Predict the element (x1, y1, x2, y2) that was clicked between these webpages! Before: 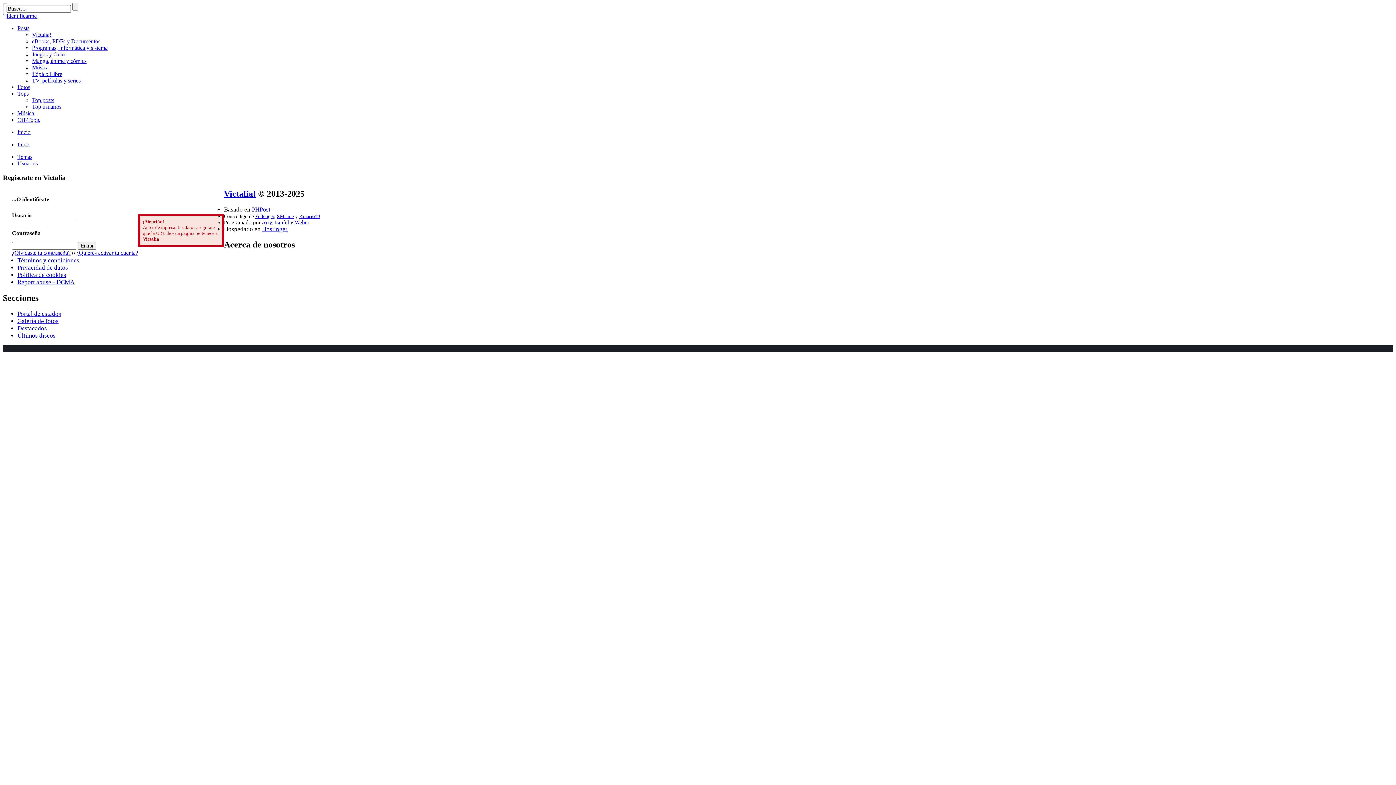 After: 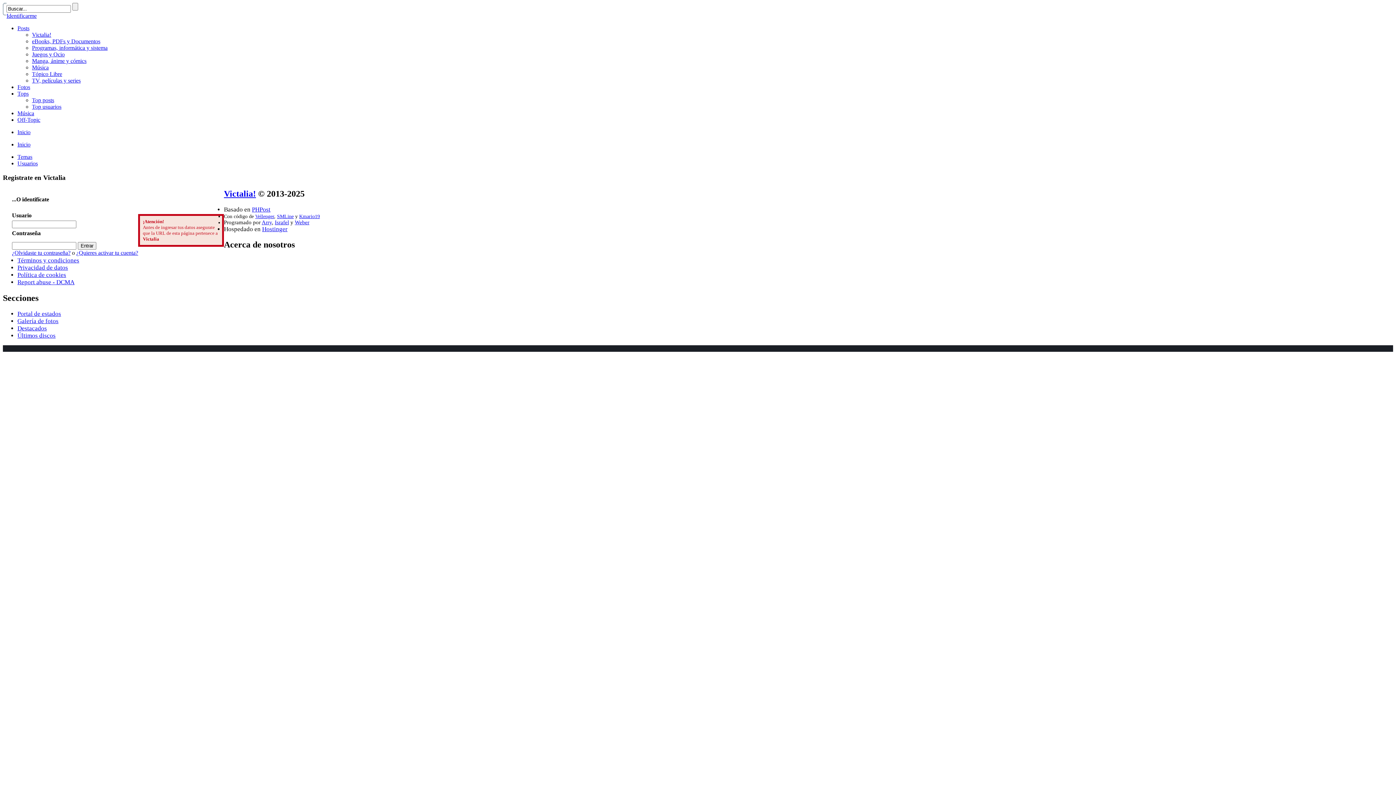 Action: bbox: (6, 12, 36, 18) label: Identificarme